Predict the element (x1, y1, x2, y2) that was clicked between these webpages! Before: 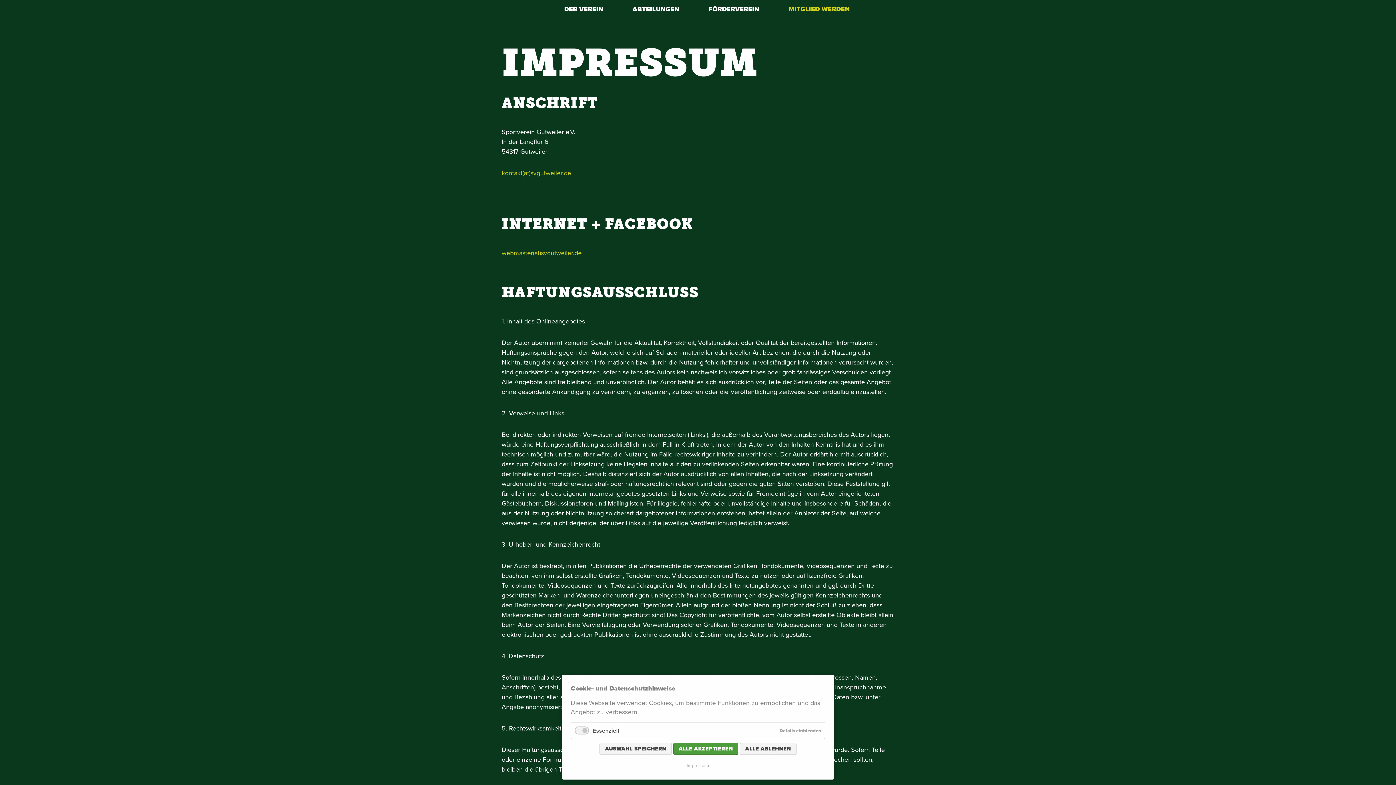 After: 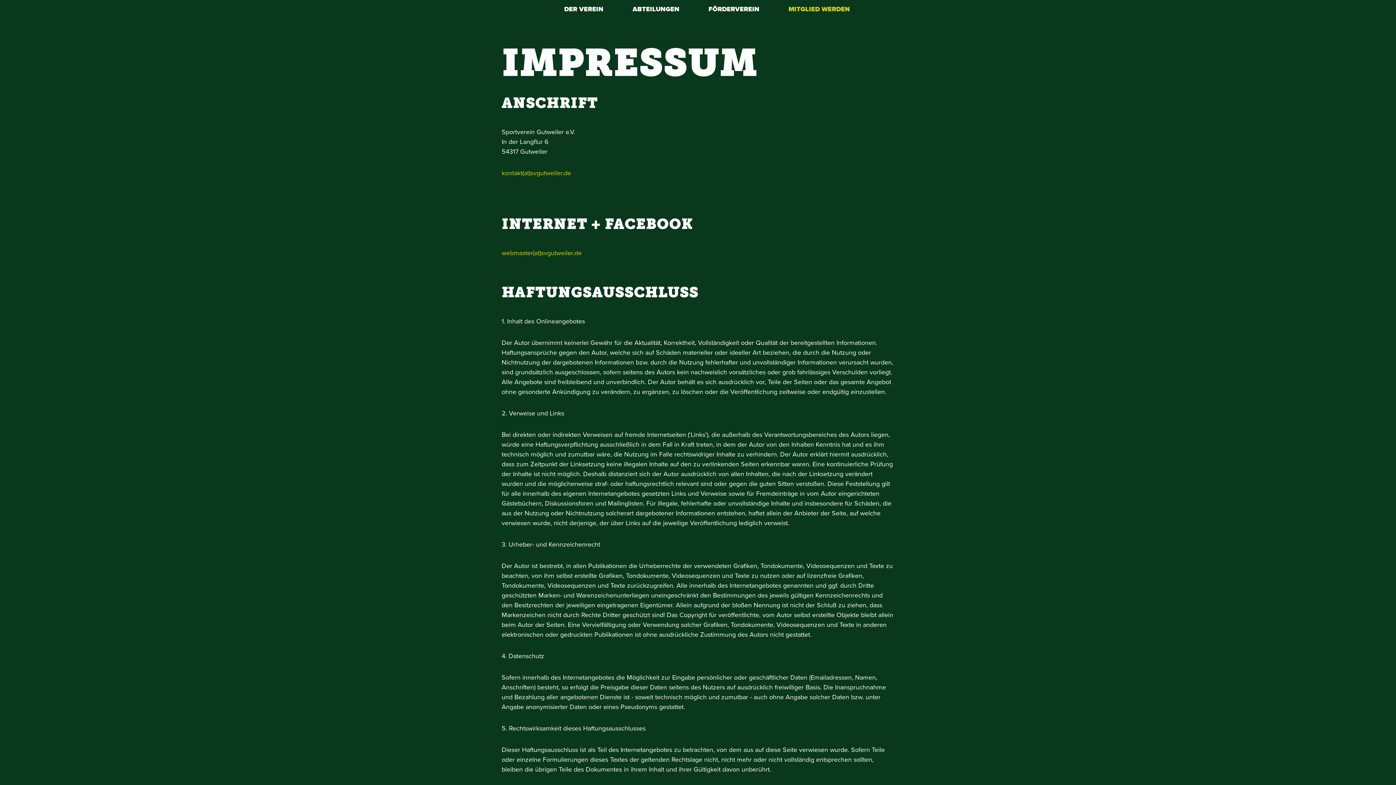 Action: label: AUSWAHL SPEICHERN bbox: (599, 743, 671, 755)